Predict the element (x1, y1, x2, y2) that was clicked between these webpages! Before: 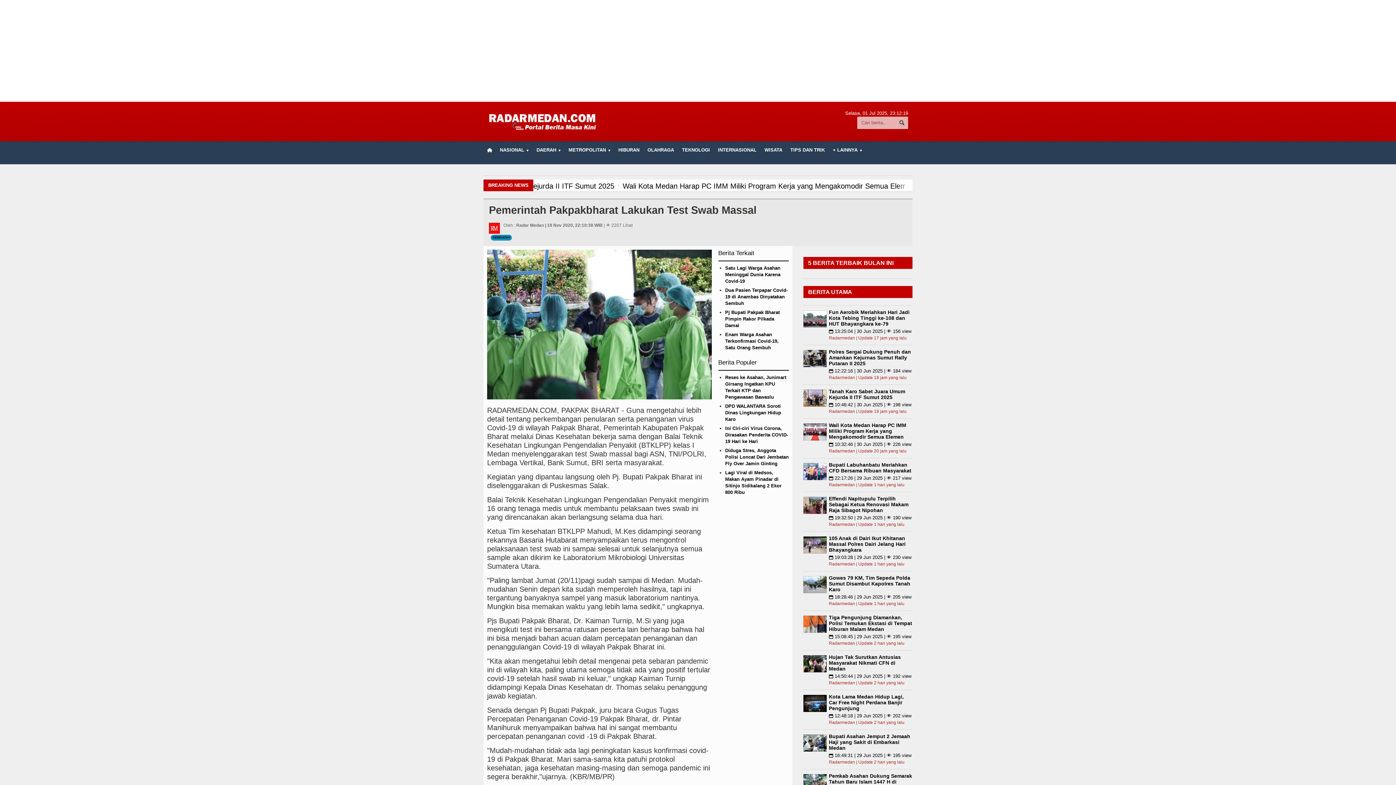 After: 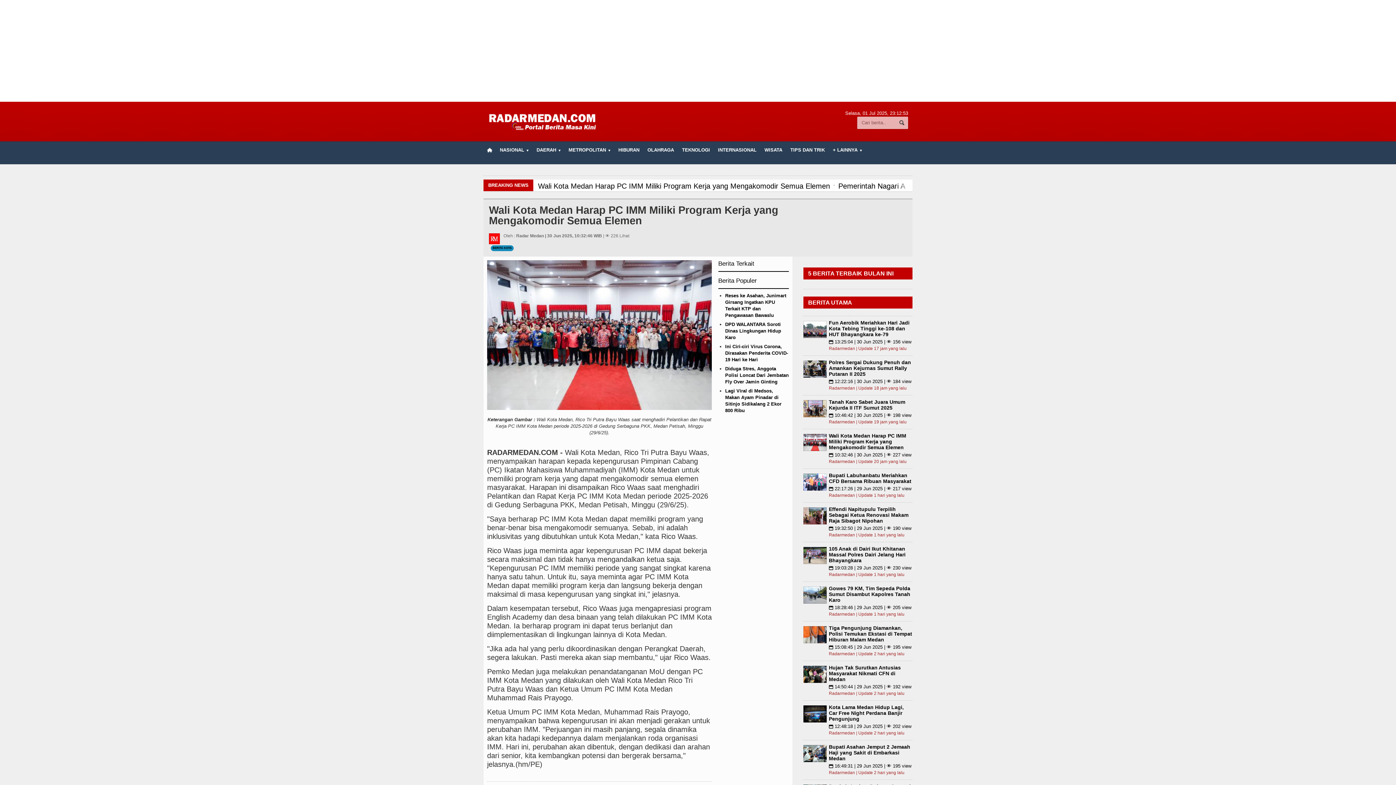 Action: label: 📅 10:32:46 | 30 Jun 2025 | 👁 226 view bbox: (829, 441, 911, 447)